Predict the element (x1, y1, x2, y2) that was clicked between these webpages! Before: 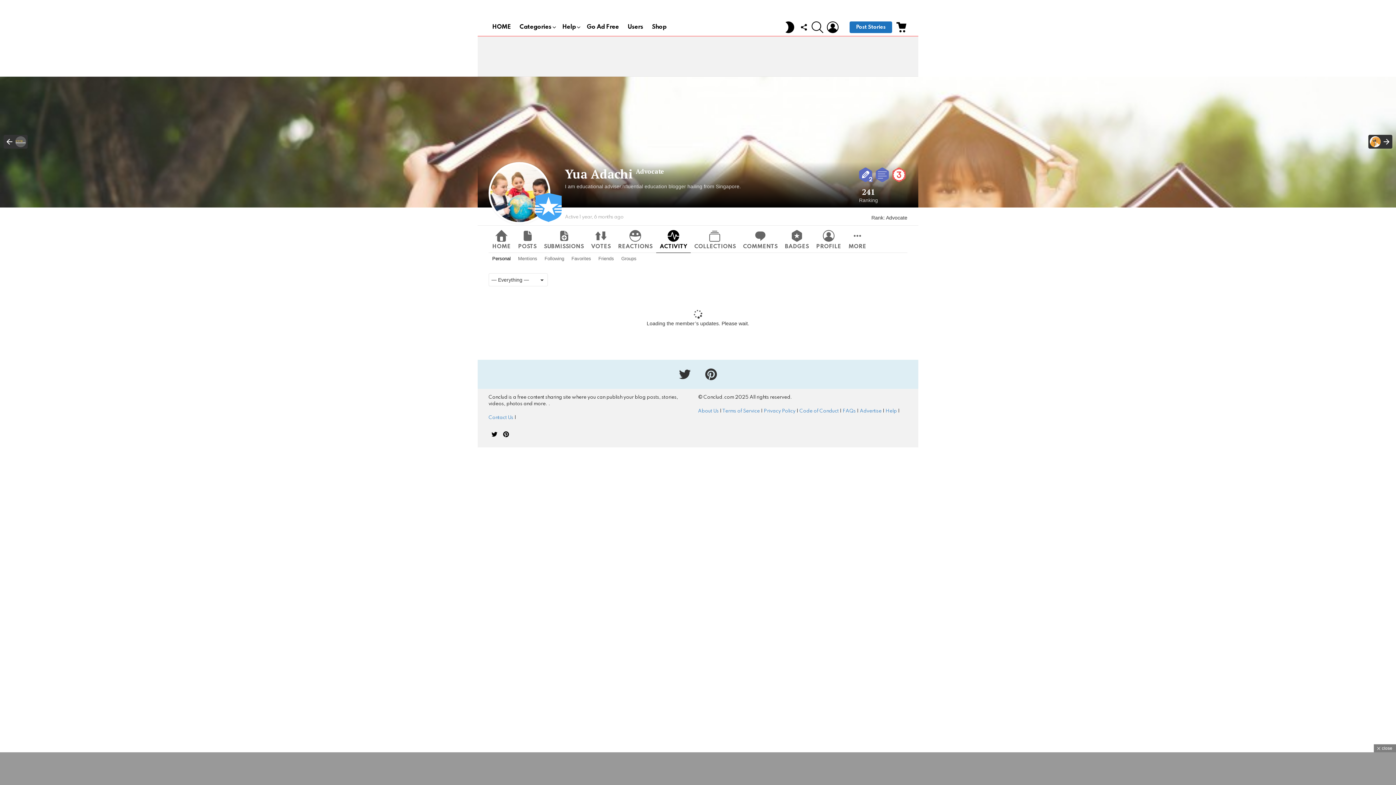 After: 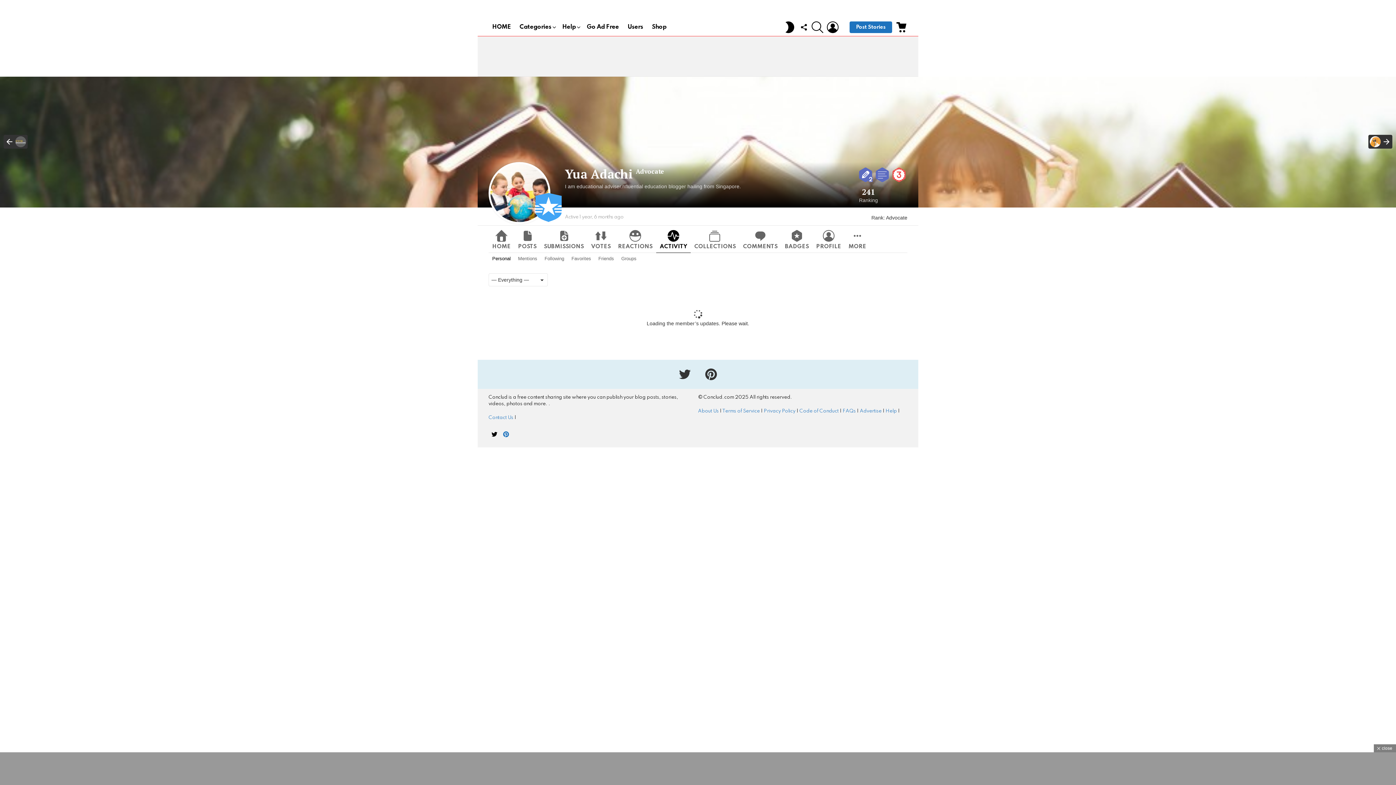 Action: bbox: (500, 428, 512, 440) label: Pinterest